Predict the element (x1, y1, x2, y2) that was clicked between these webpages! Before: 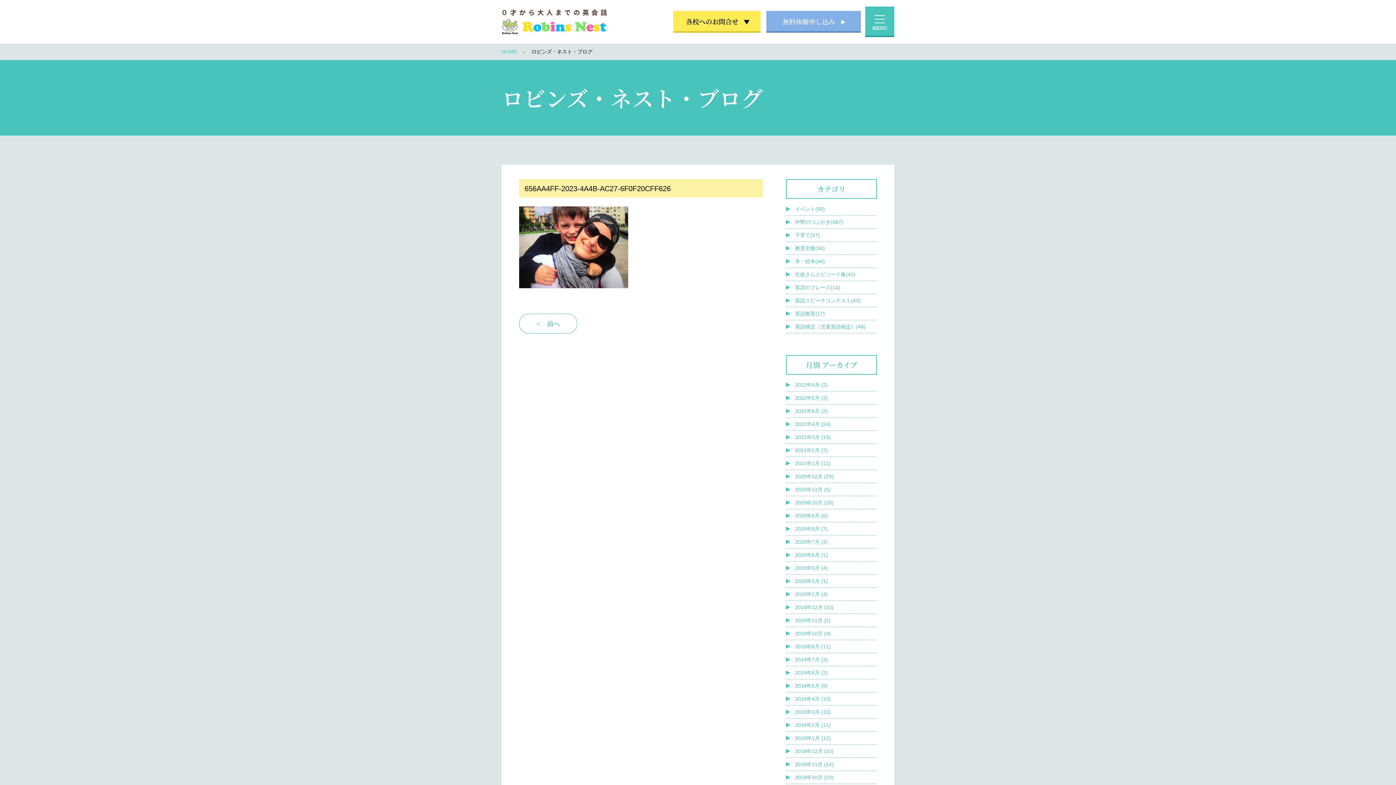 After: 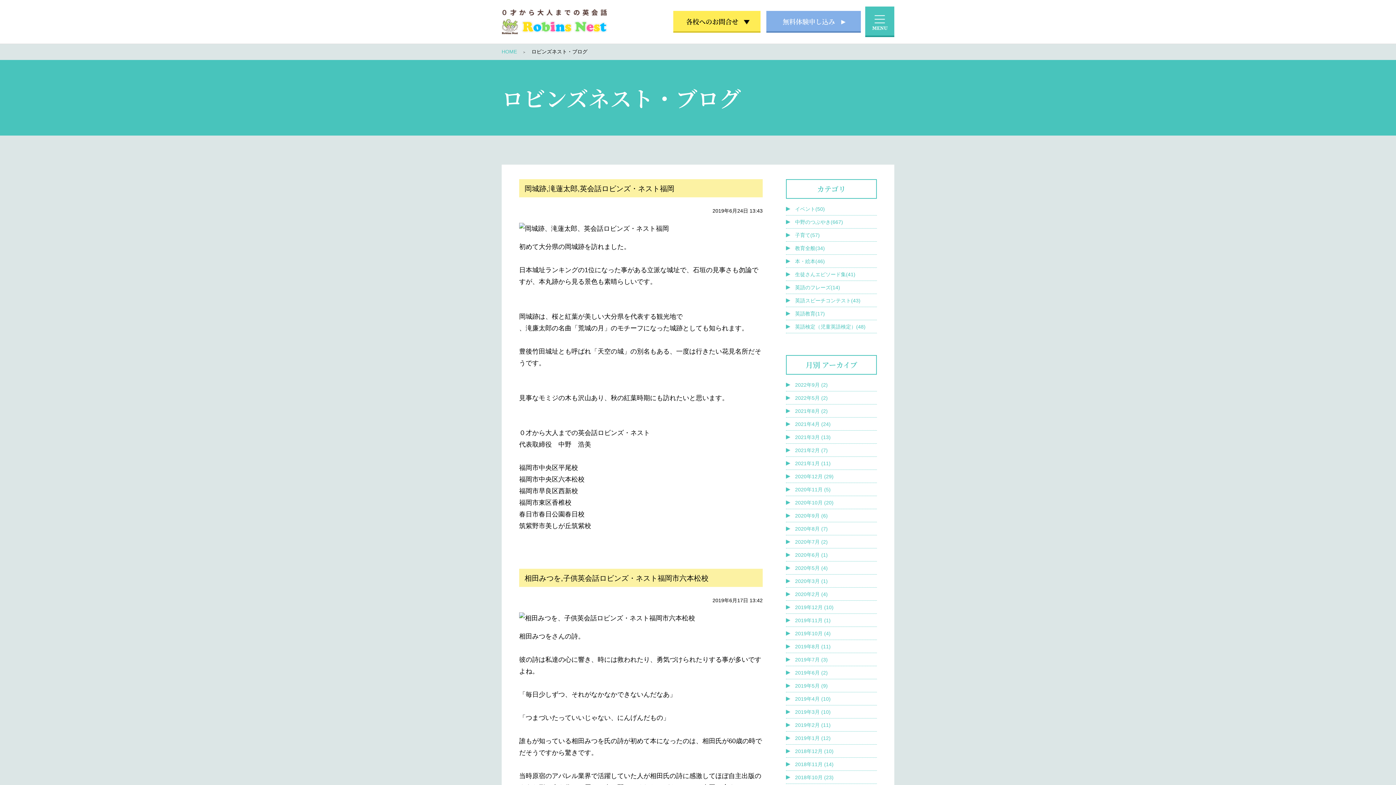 Action: bbox: (786, 666, 877, 679) label: 2019年6月 (2)